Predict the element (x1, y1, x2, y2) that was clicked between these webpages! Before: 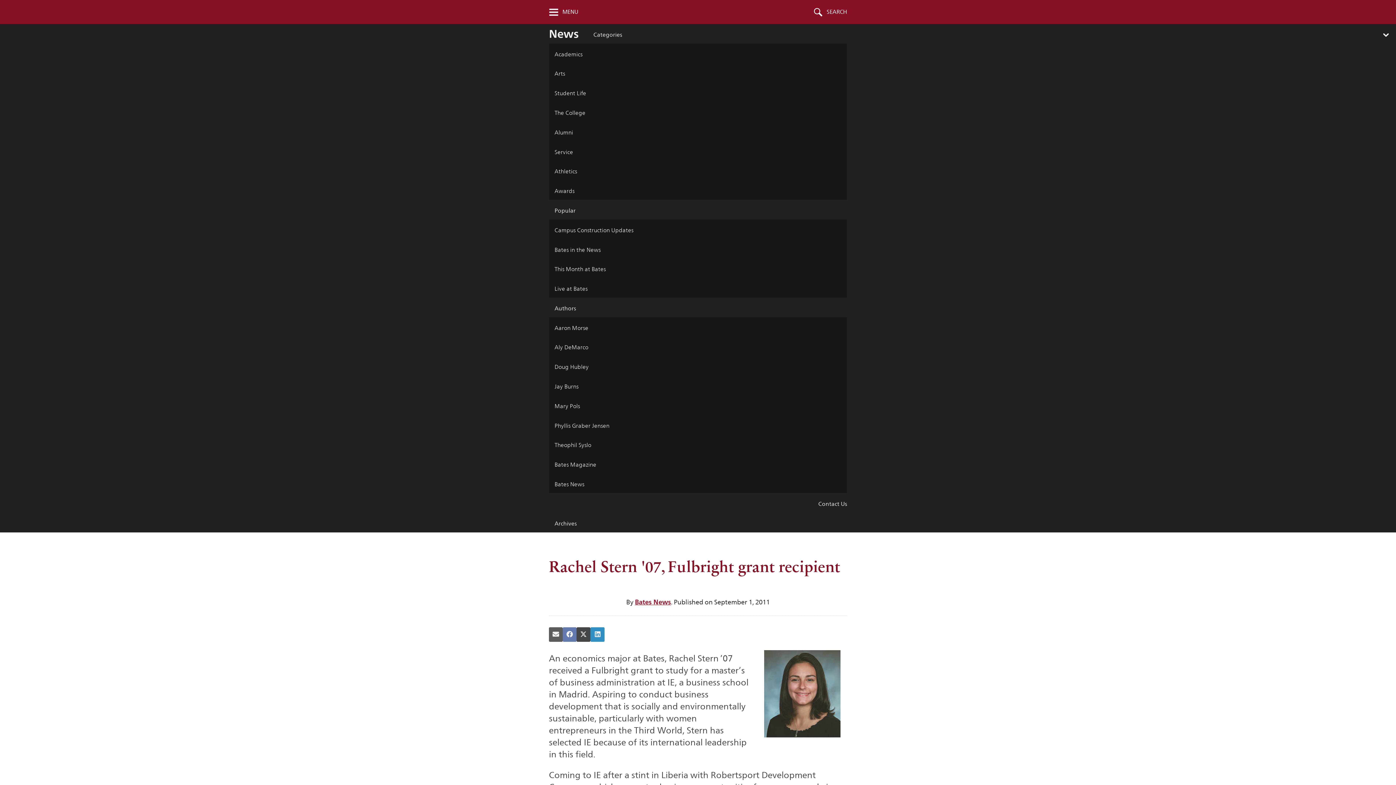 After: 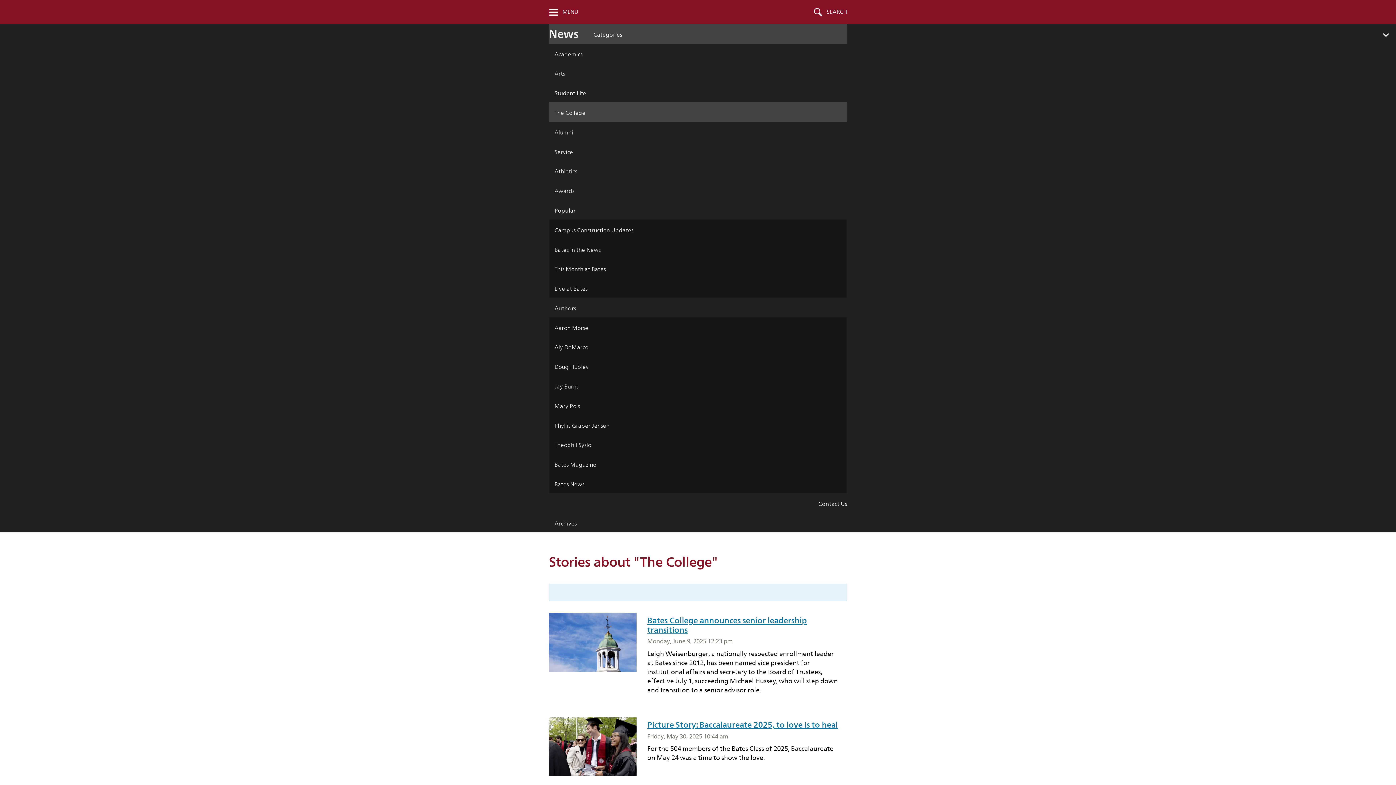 Action: bbox: (549, 102, 847, 121) label: The College